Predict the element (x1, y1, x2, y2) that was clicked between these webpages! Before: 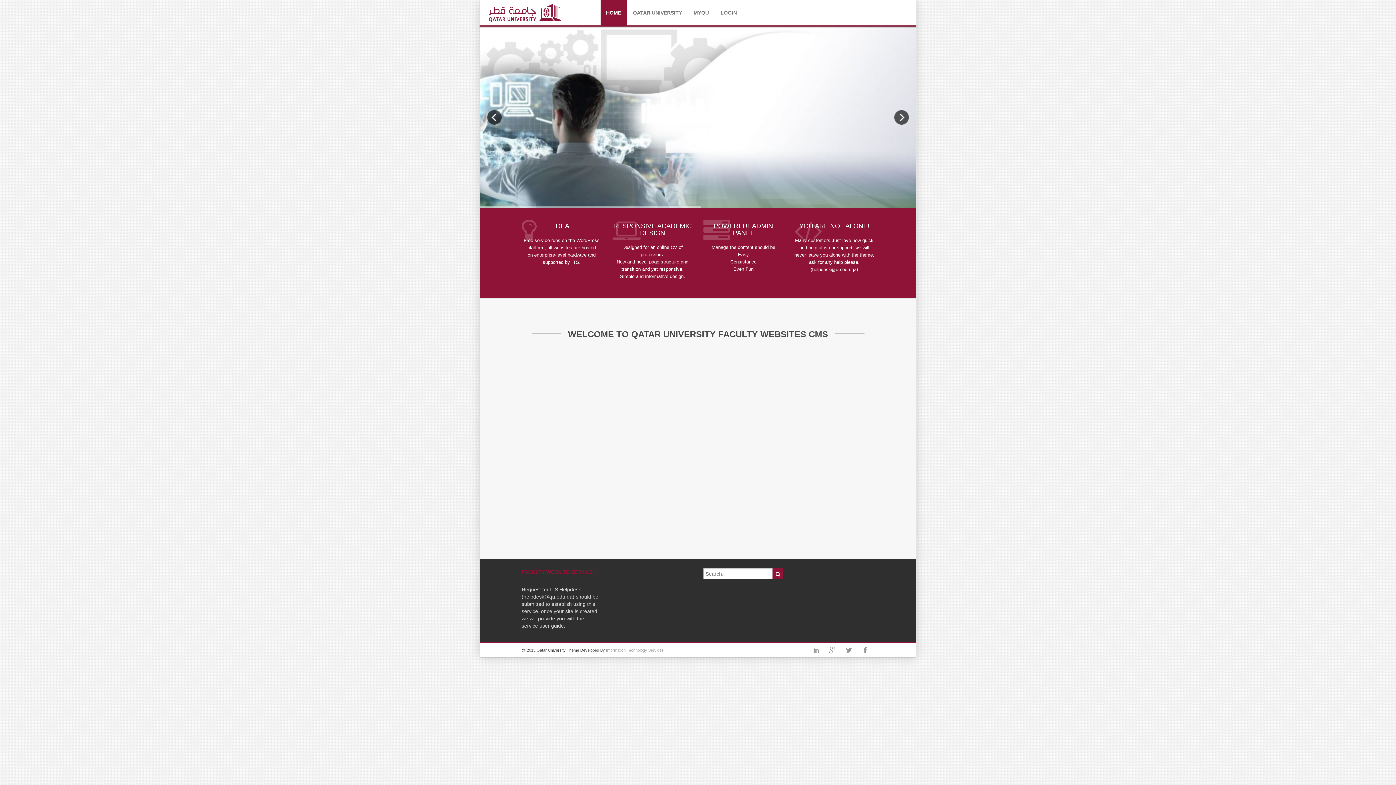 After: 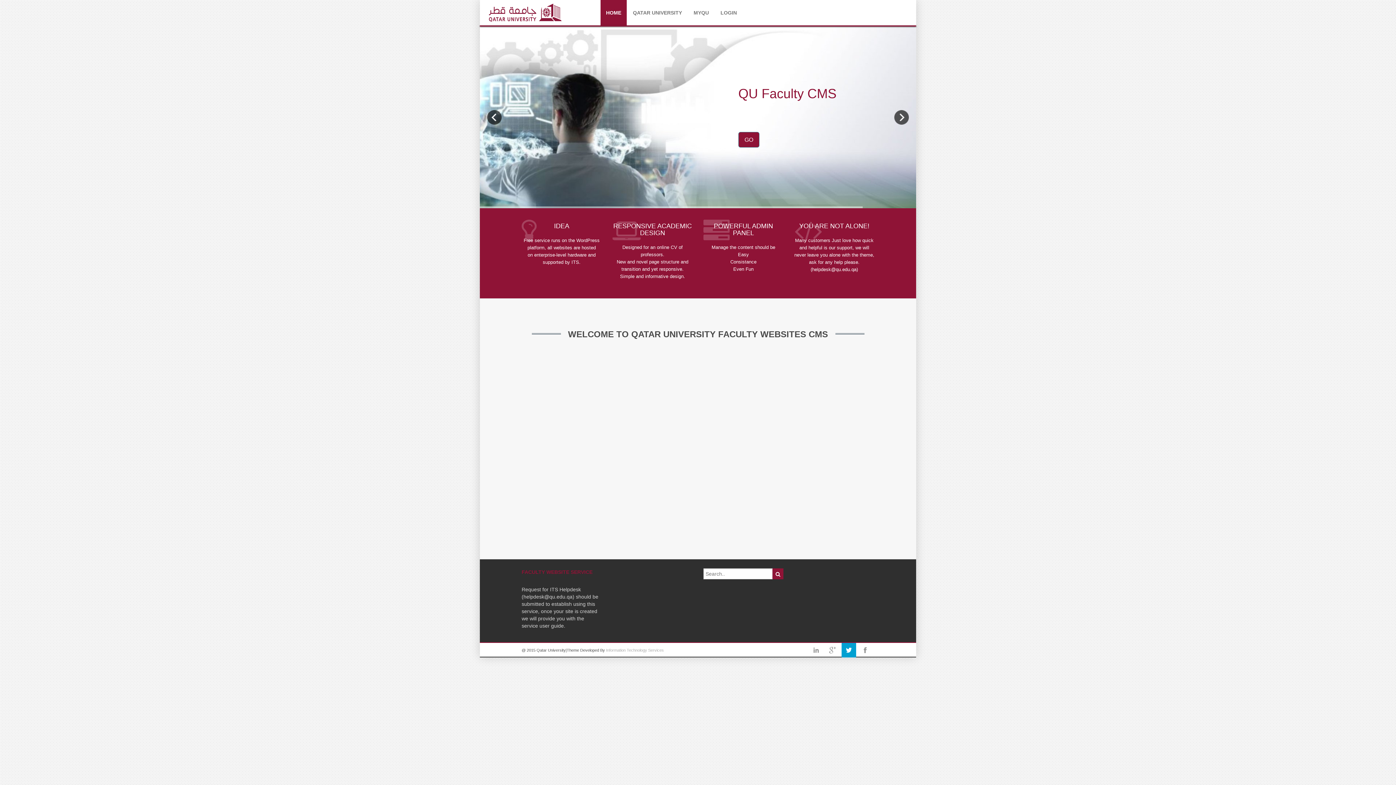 Action: bbox: (841, 643, 856, 657) label: twitter